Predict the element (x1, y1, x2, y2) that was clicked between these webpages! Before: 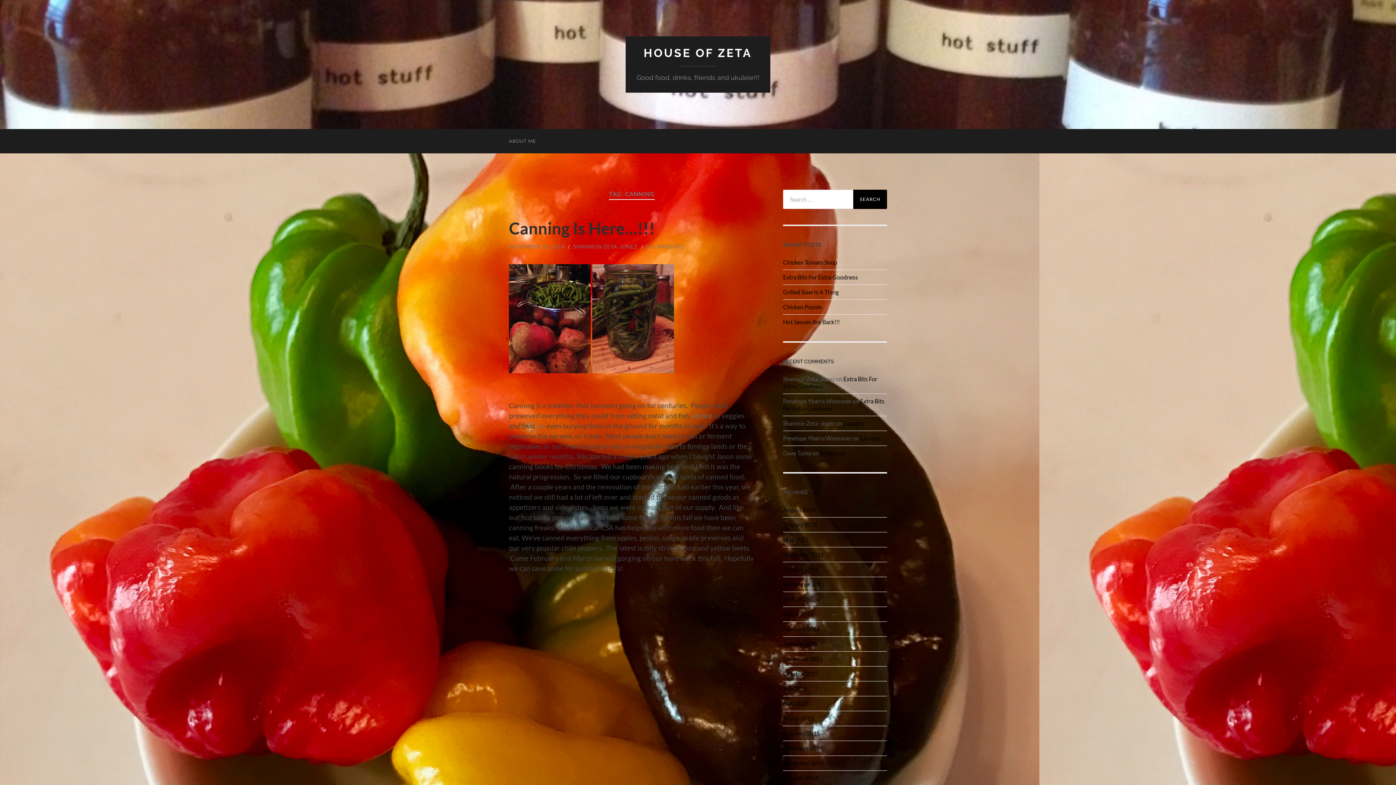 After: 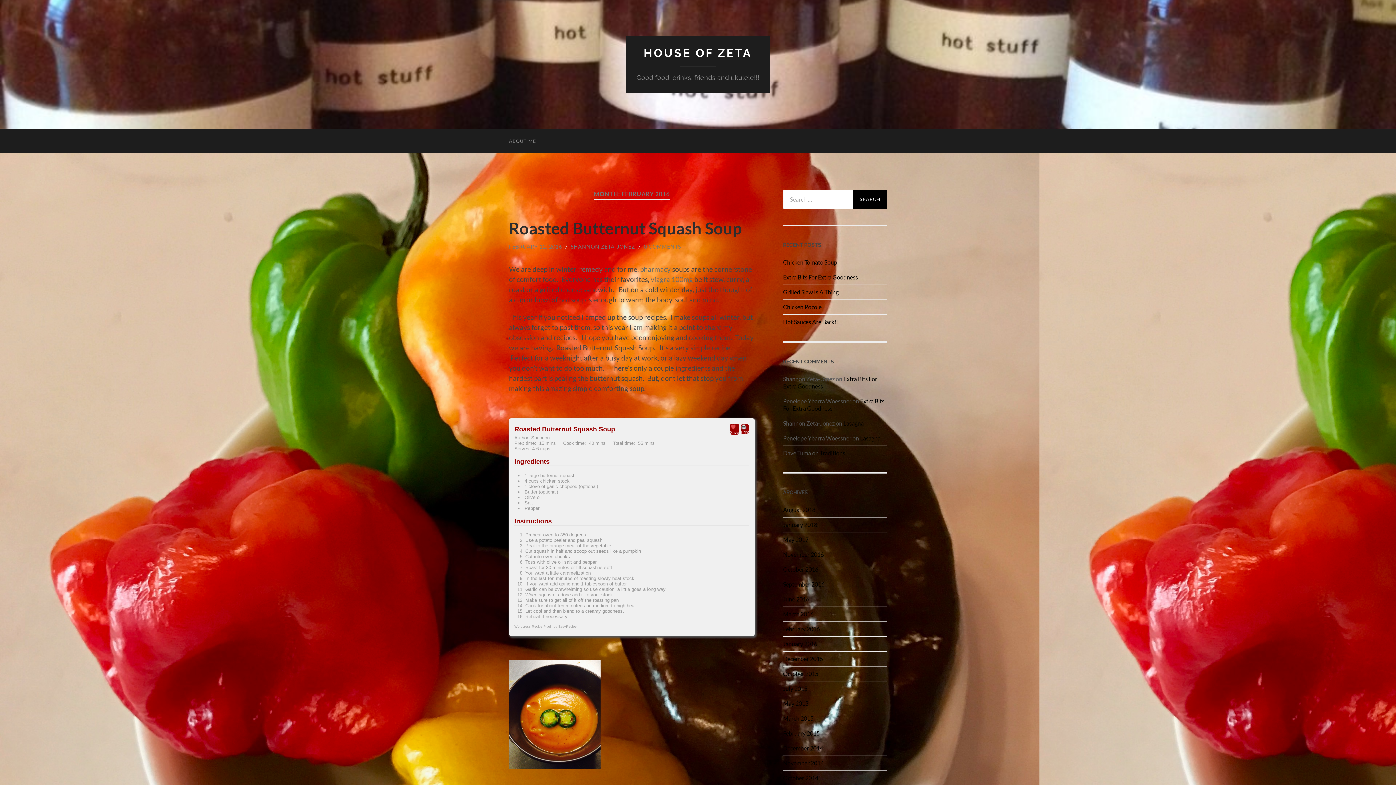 Action: bbox: (783, 625, 820, 632) label: February 2016